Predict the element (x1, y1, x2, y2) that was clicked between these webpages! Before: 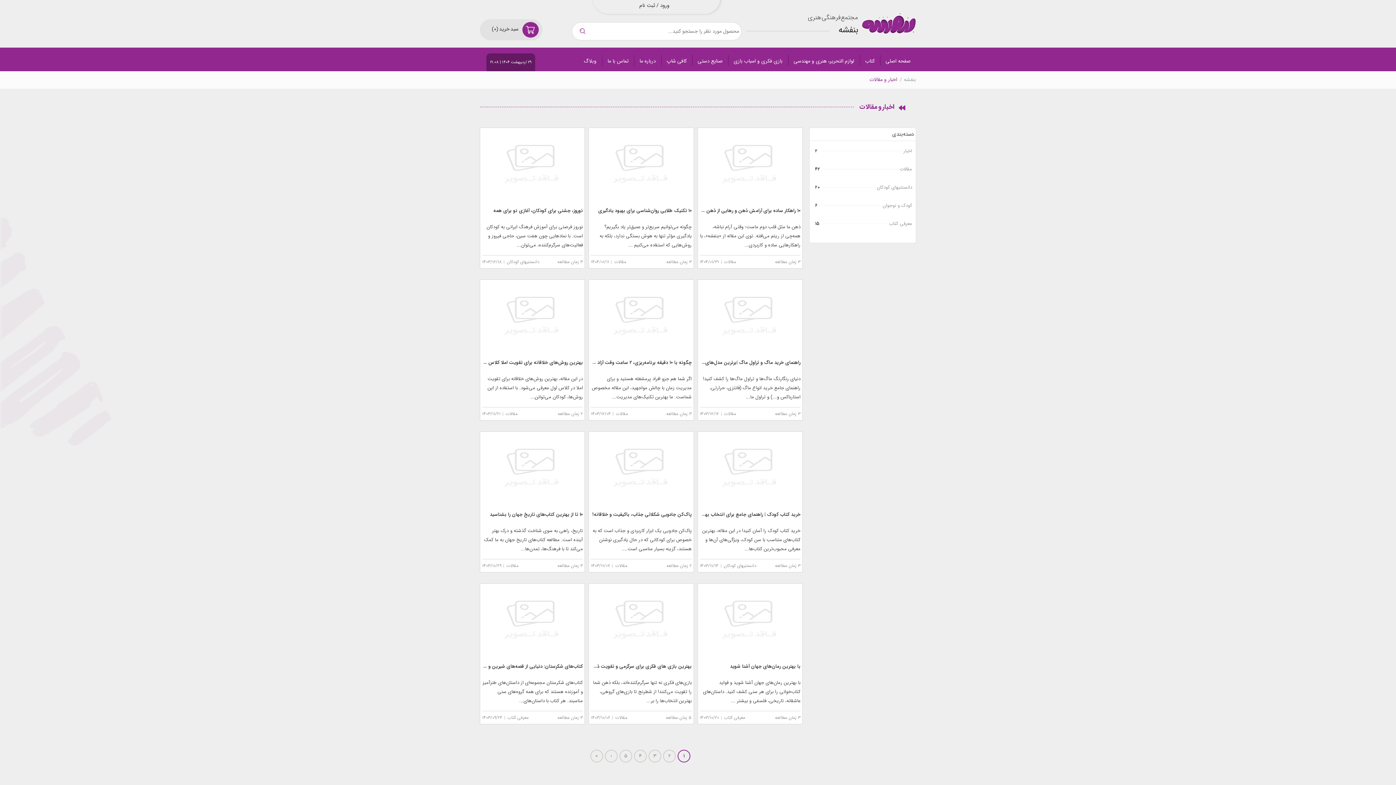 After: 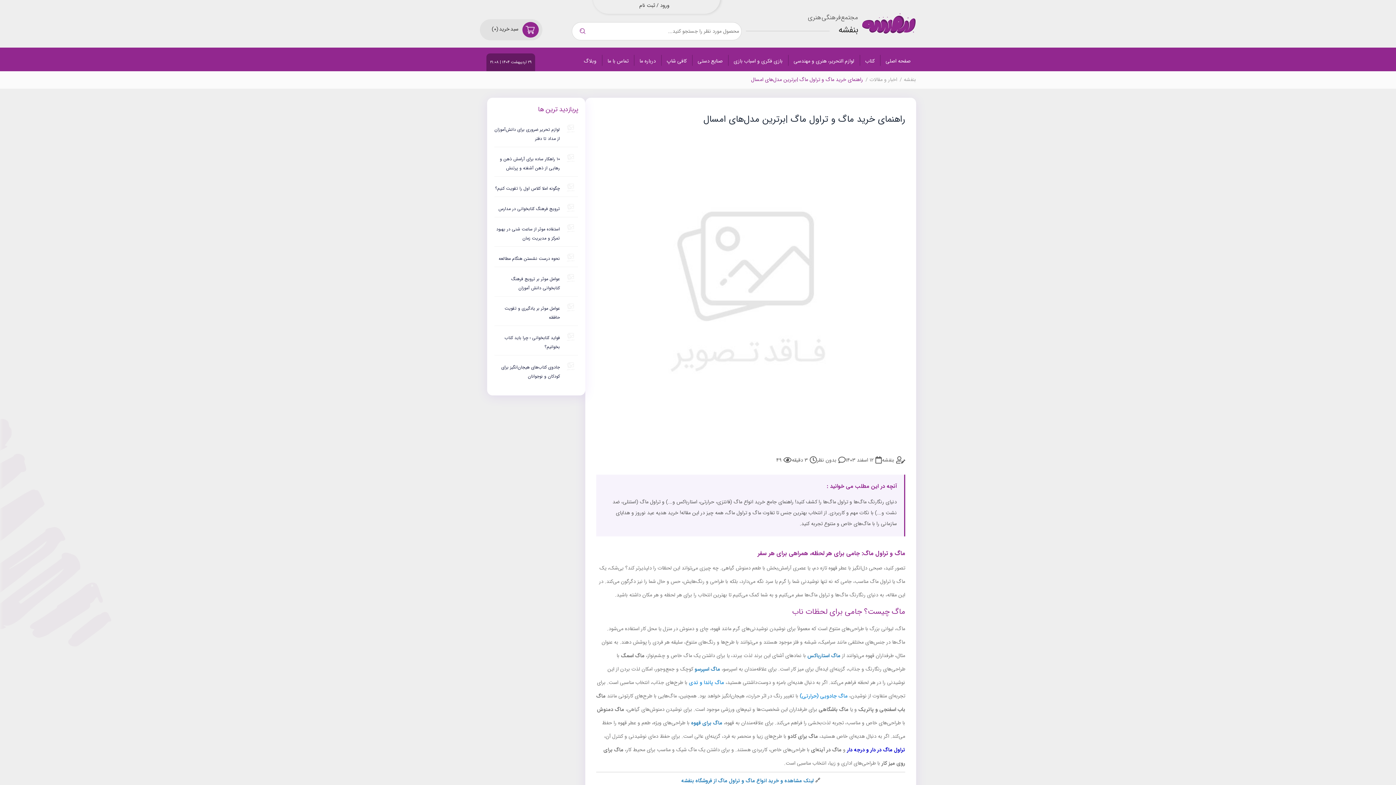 Action: bbox: (700, 358, 800, 367) label: راهنمای خرید ماگ و تراول ماگ |برترین مدل‌های امسال